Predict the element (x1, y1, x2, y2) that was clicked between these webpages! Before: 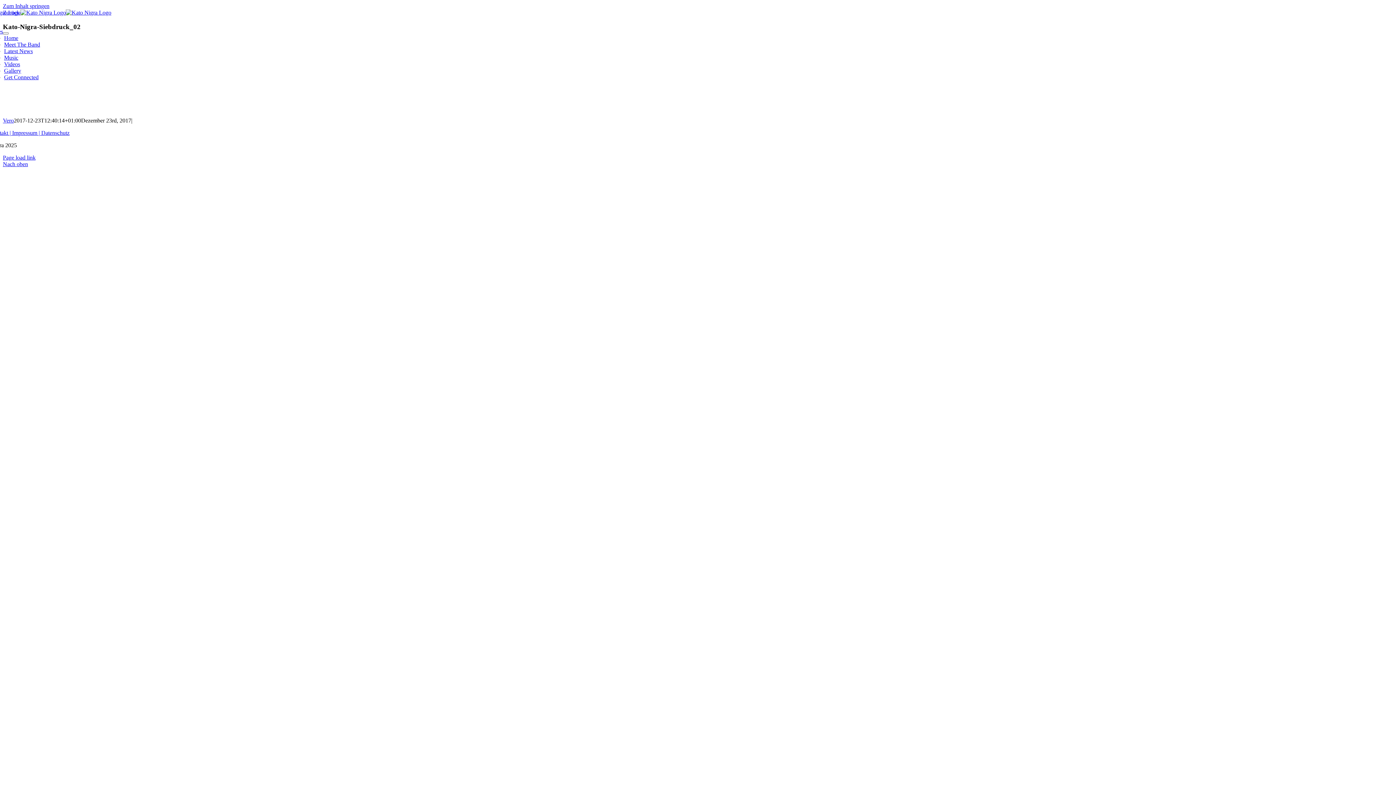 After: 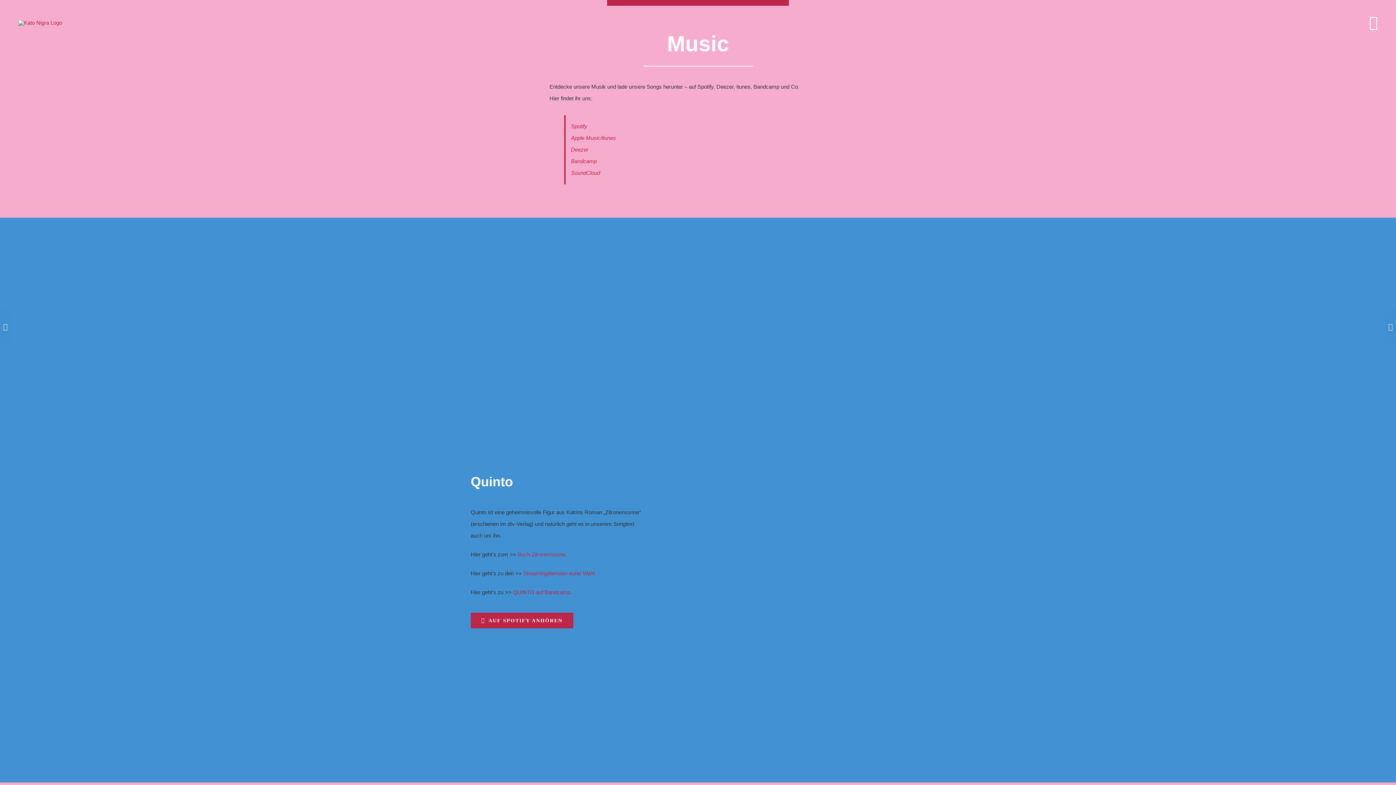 Action: label: Music bbox: (4, 54, 18, 60)